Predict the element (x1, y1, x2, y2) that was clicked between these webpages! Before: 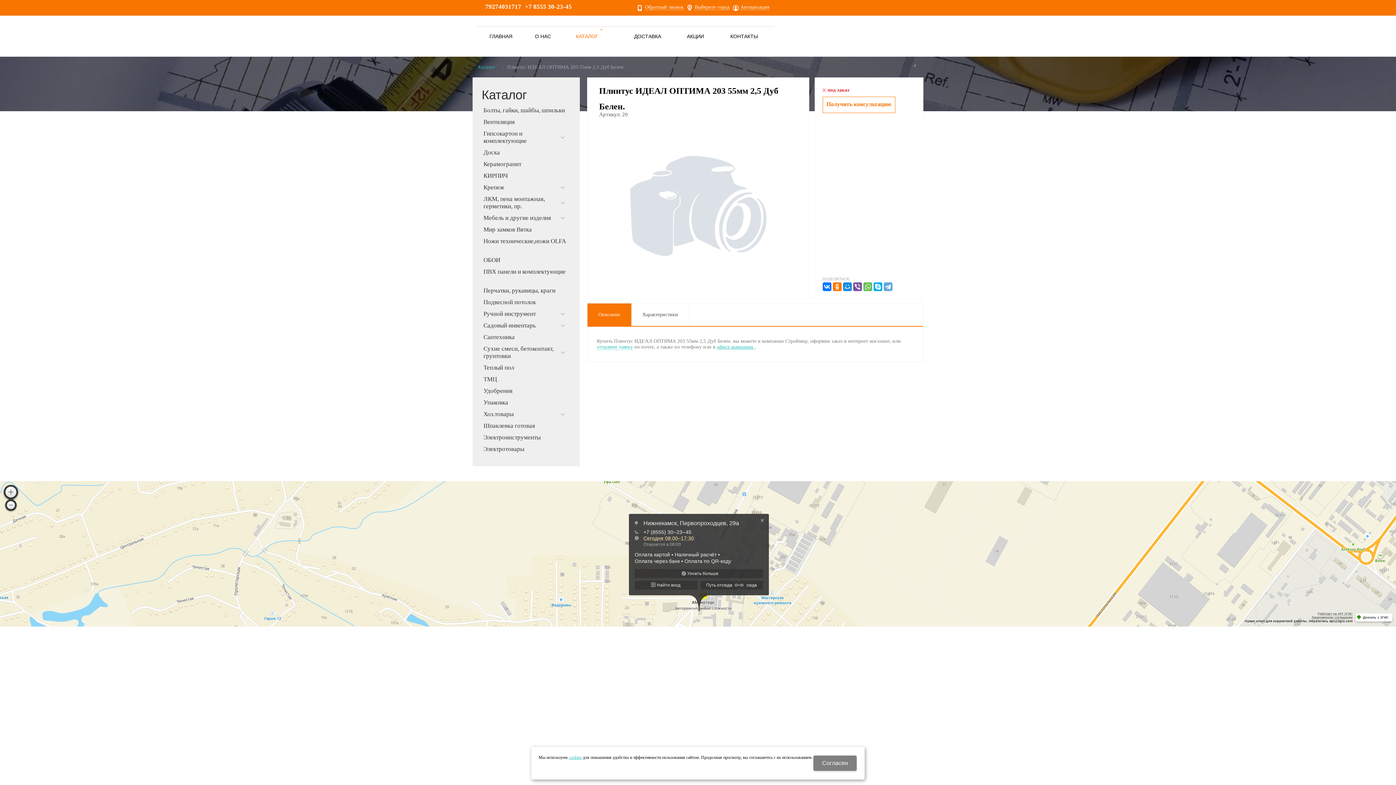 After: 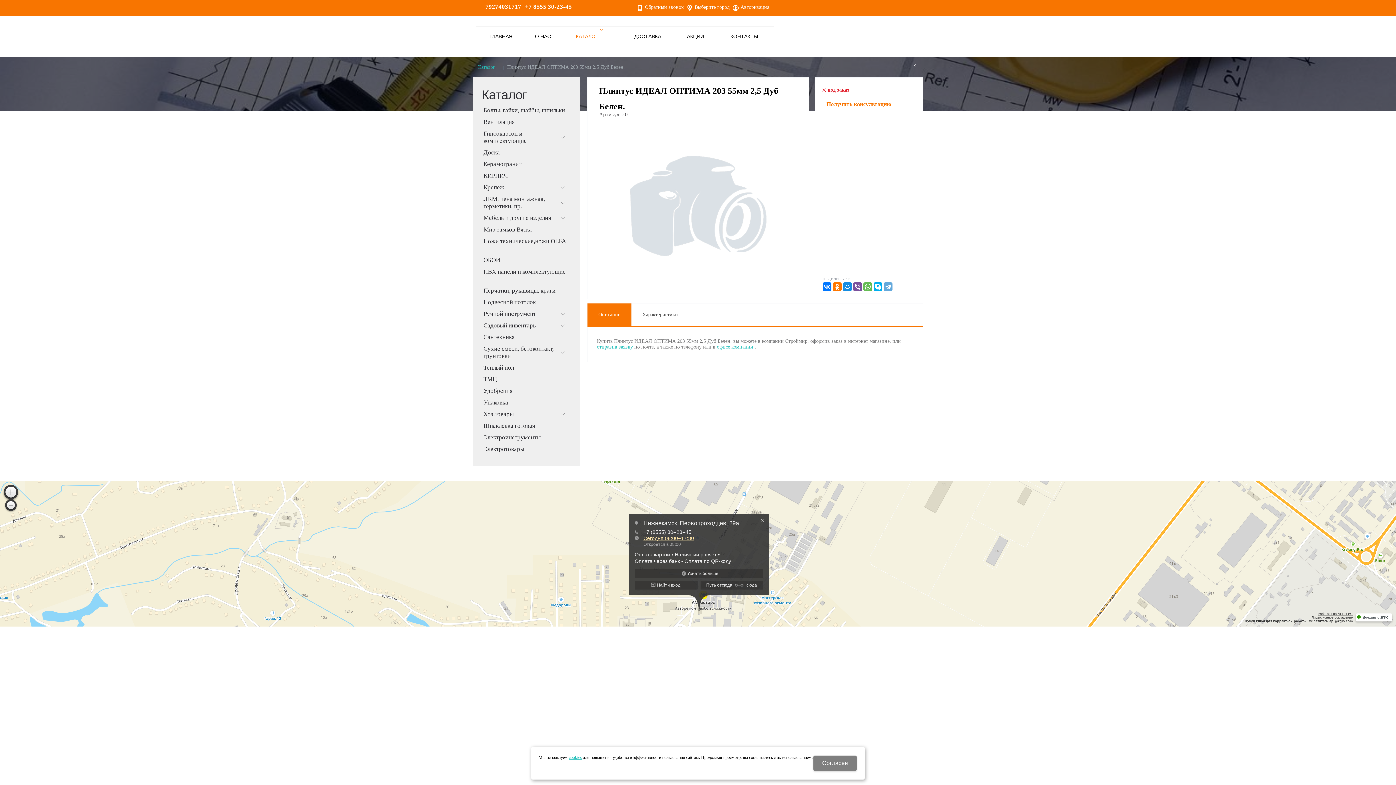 Action: bbox: (485, 3, 521, 10) label: 79274031717